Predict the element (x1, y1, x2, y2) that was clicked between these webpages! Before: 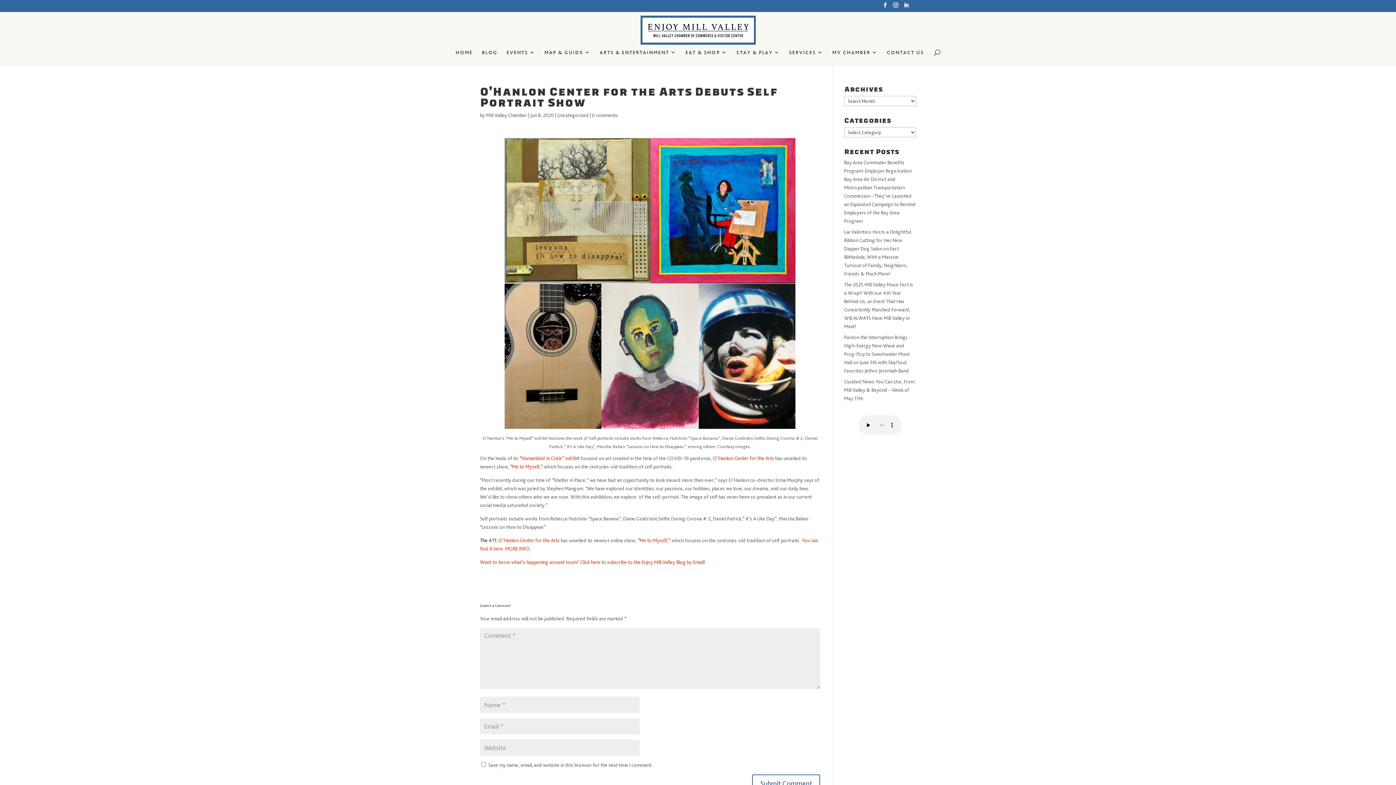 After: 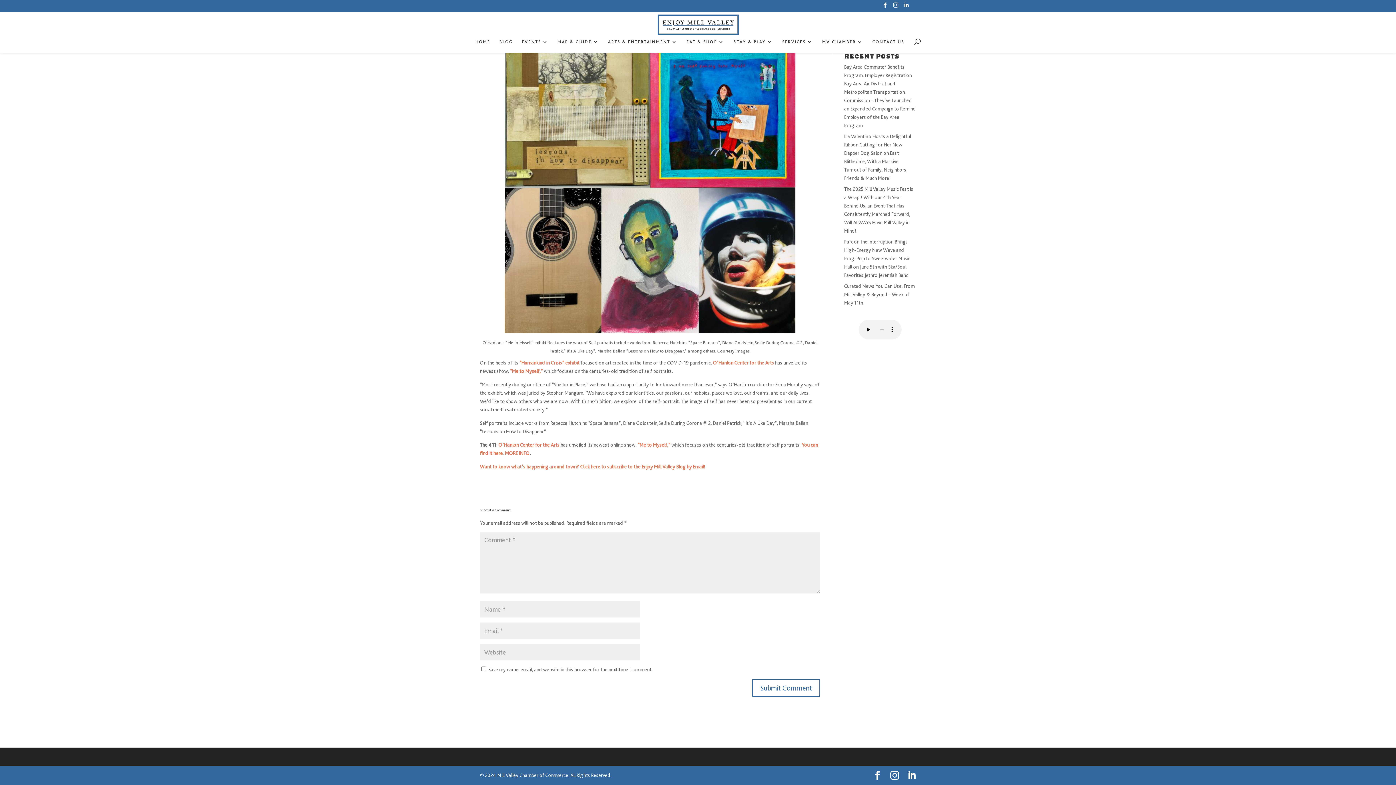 Action: bbox: (592, 112, 618, 118) label: 0 comments